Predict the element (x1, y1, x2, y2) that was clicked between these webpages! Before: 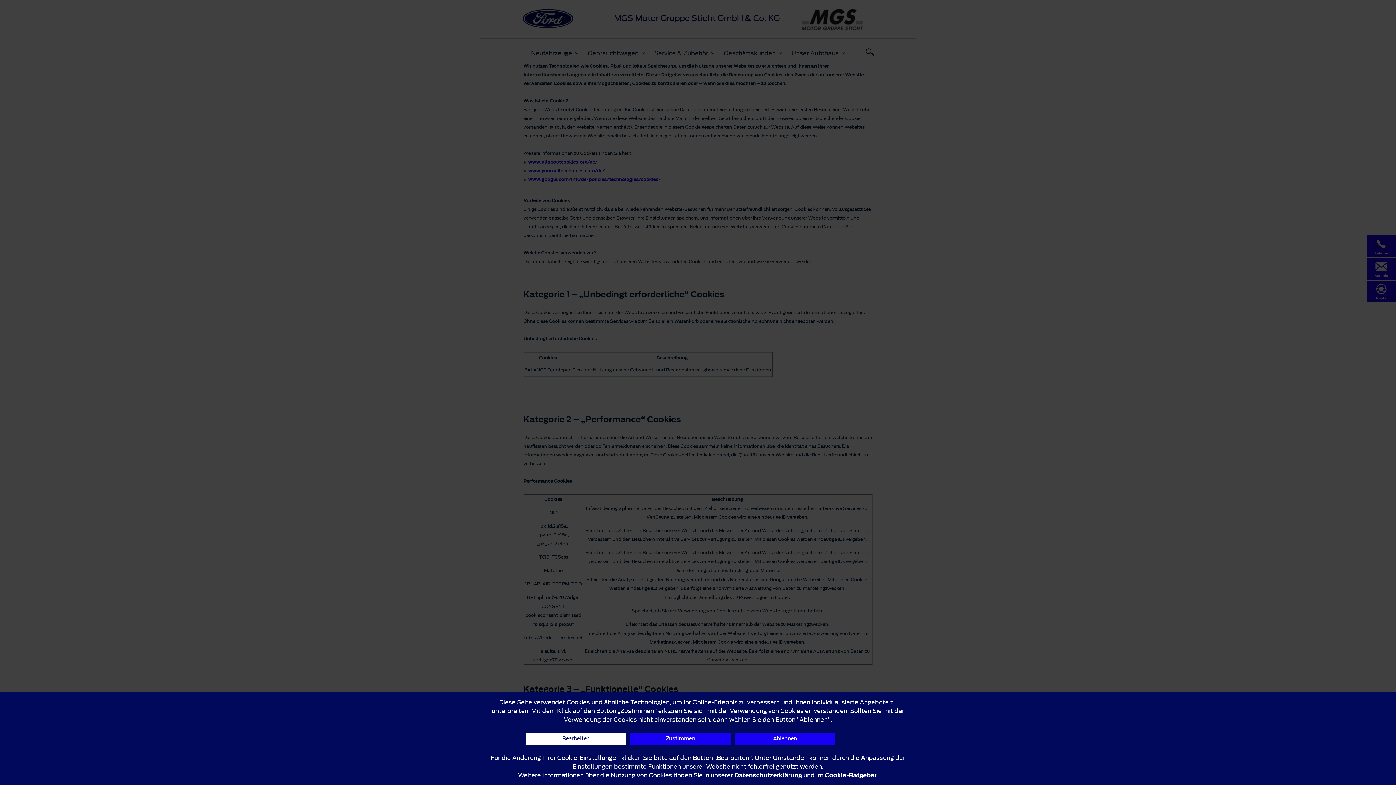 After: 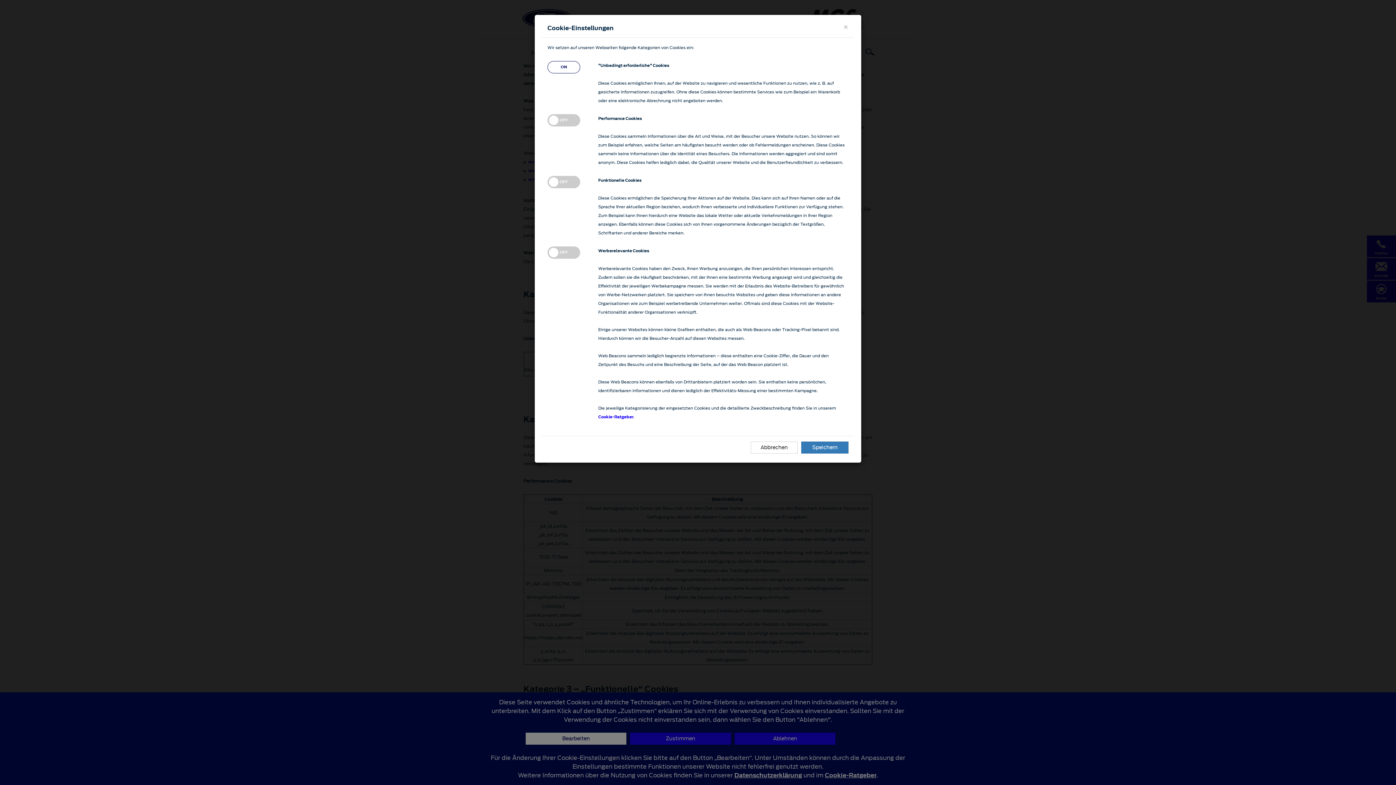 Action: label: Bearbeiten bbox: (525, 733, 626, 745)